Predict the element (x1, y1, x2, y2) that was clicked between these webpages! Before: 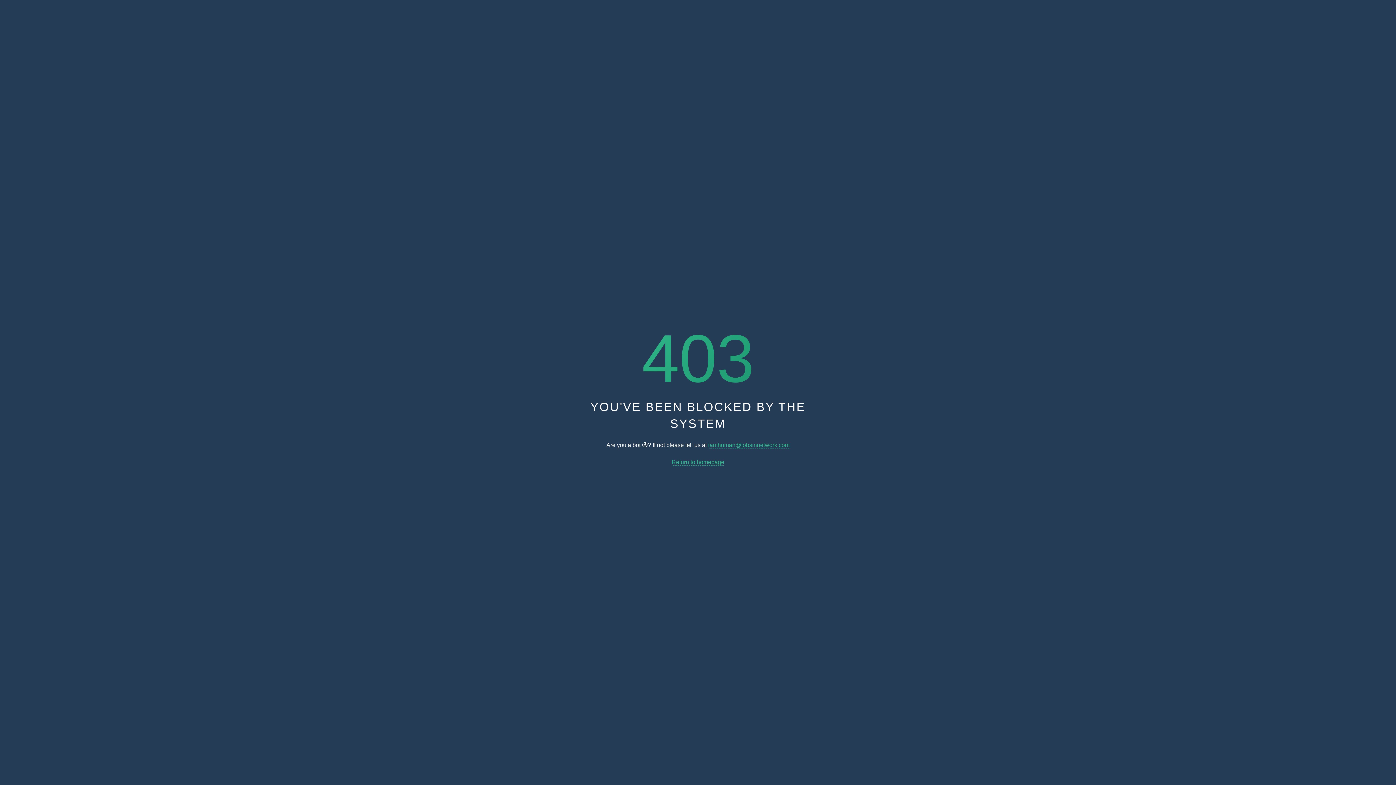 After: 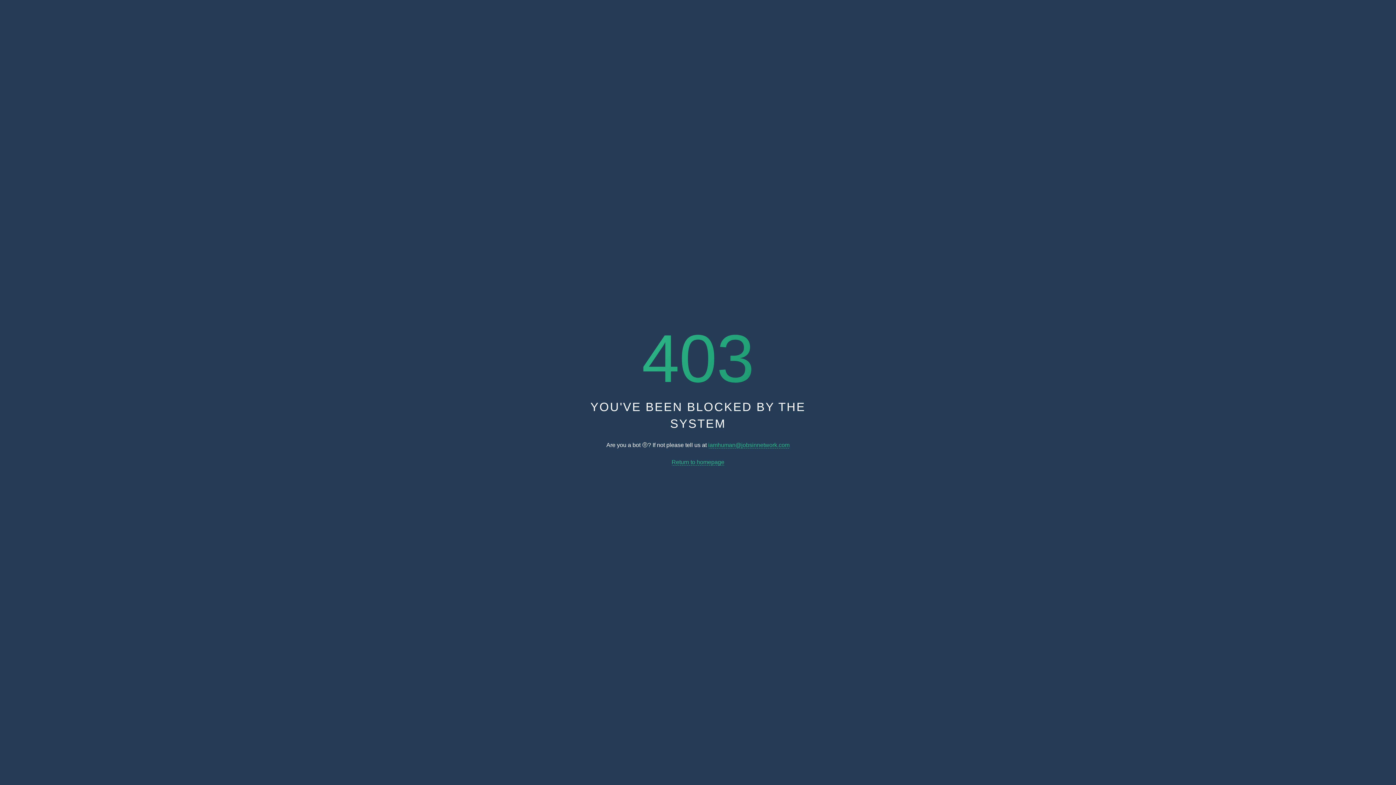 Action: label: Return to homepage bbox: (671, 459, 724, 465)